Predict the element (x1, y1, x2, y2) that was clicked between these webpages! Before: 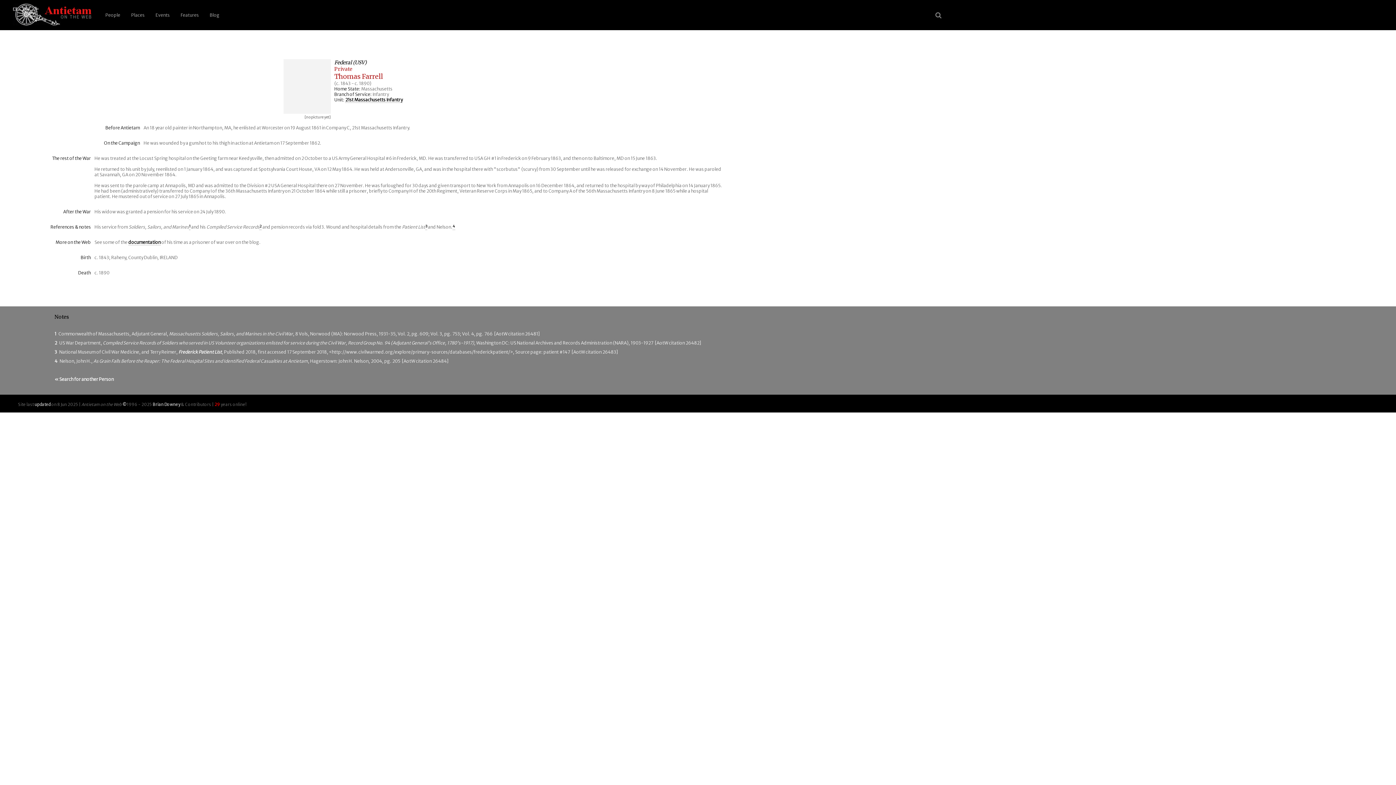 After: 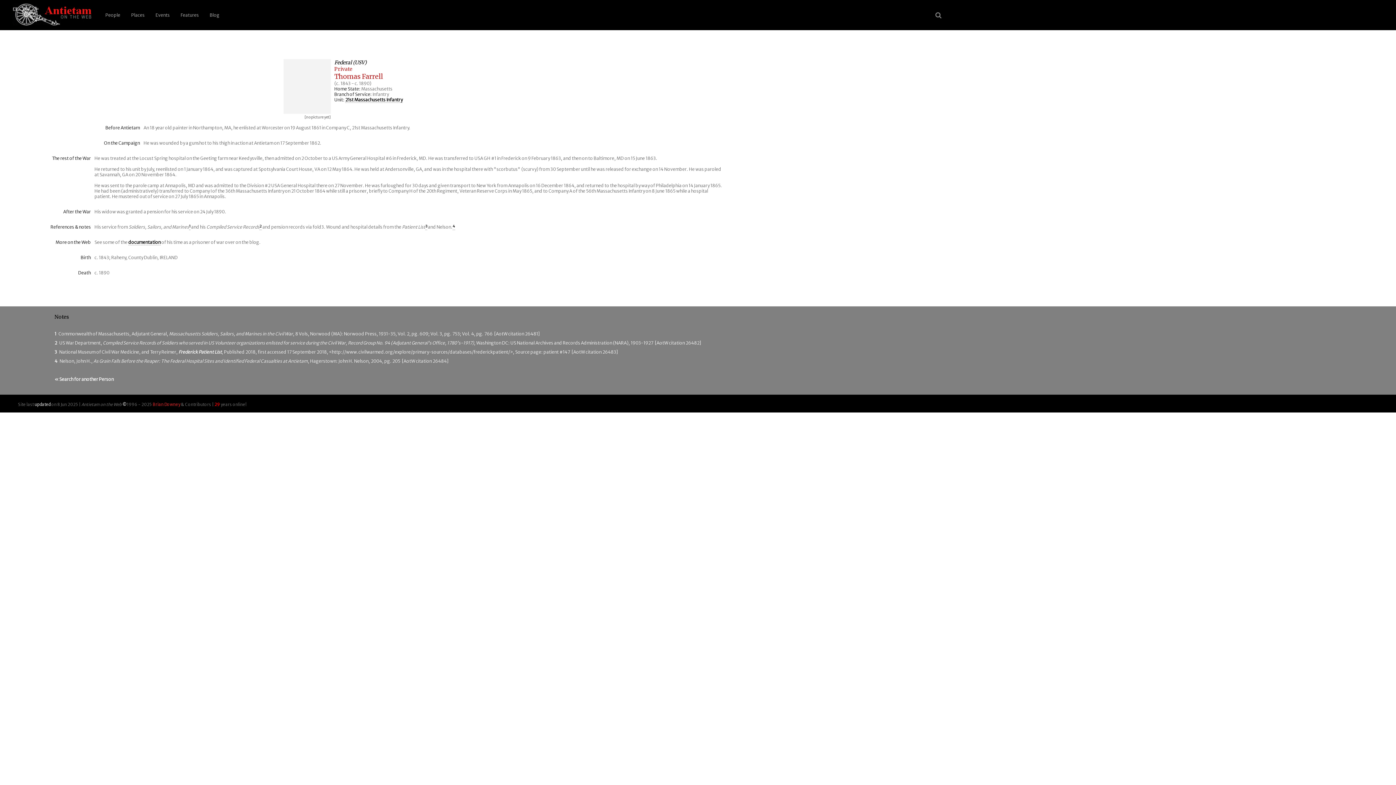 Action: bbox: (152, 402, 180, 407) label: Brian Downey